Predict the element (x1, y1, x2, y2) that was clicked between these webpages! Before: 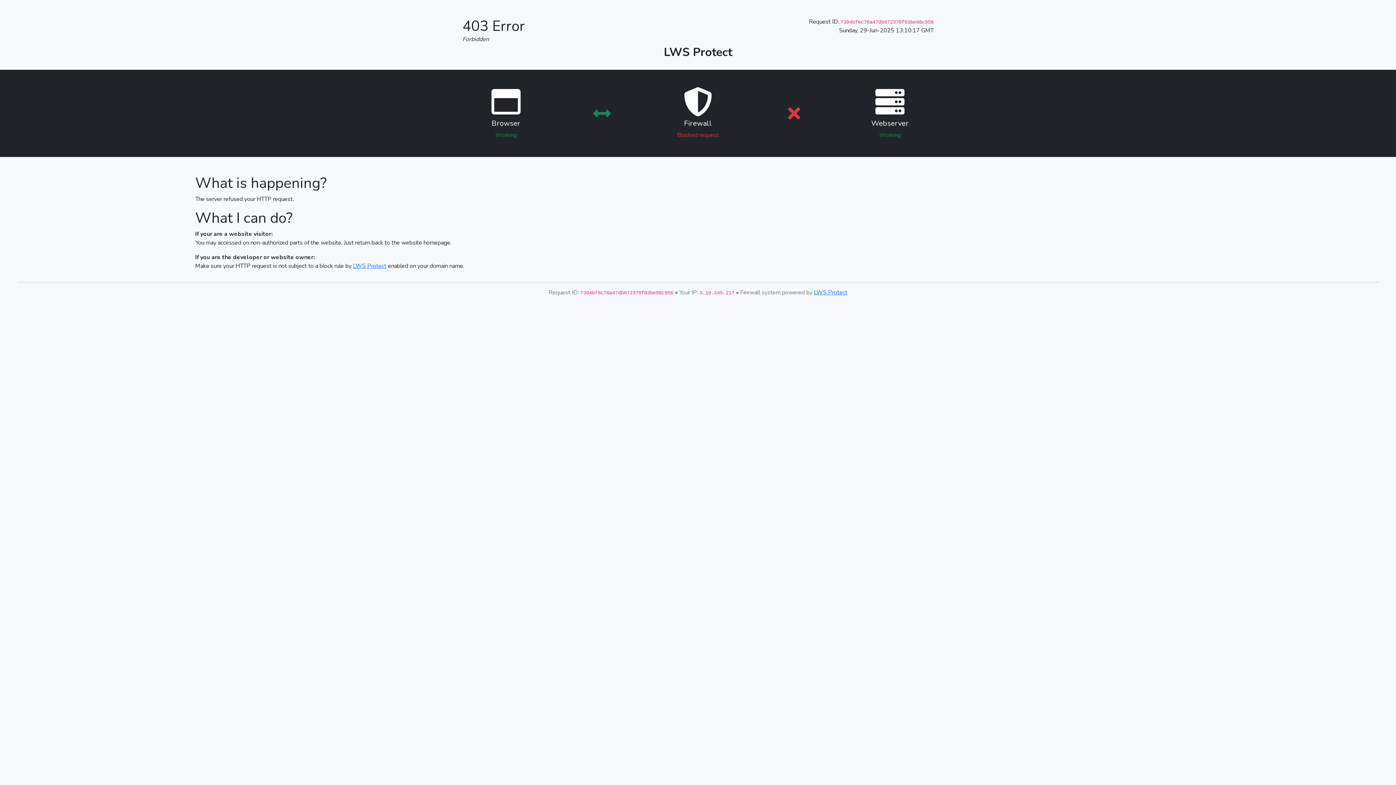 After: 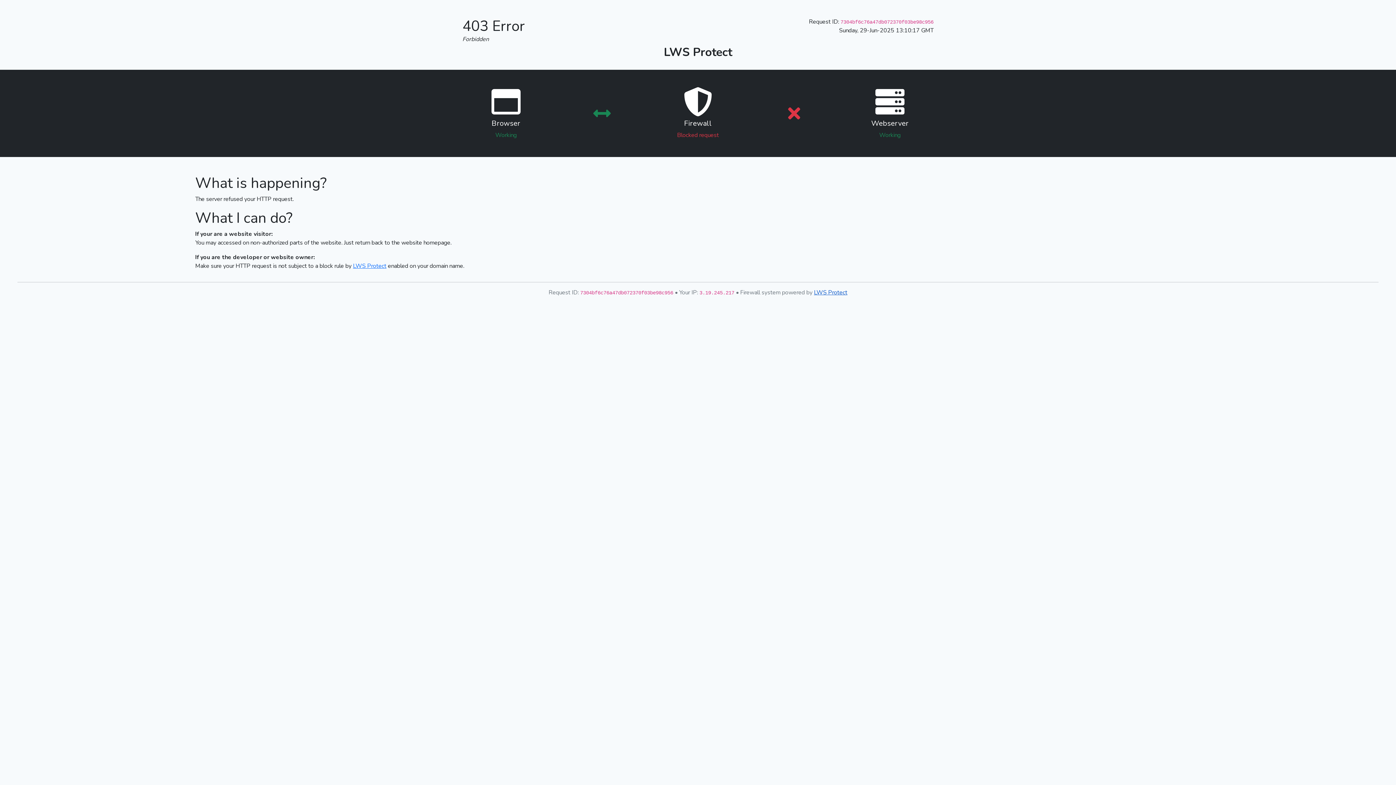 Action: label: LWS Protect bbox: (814, 288, 847, 296)